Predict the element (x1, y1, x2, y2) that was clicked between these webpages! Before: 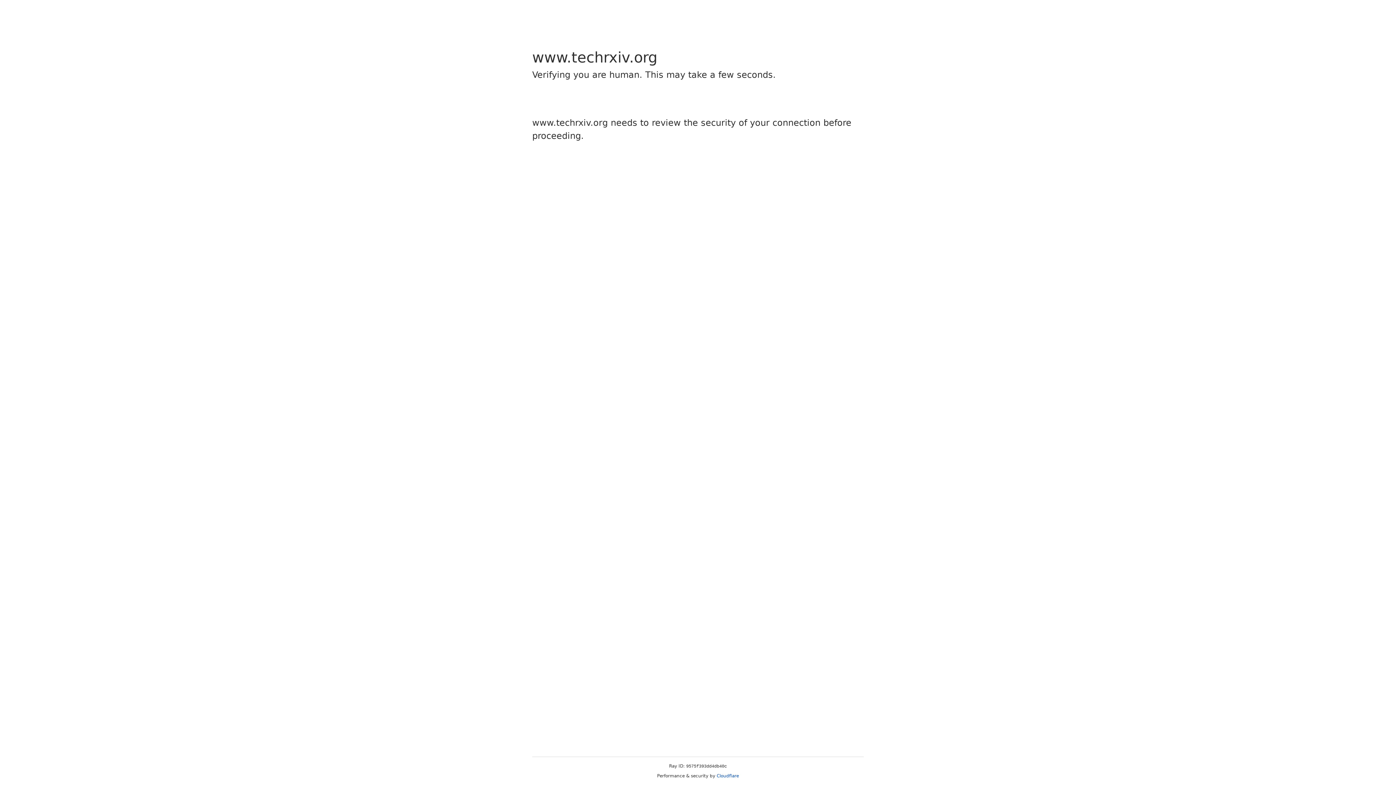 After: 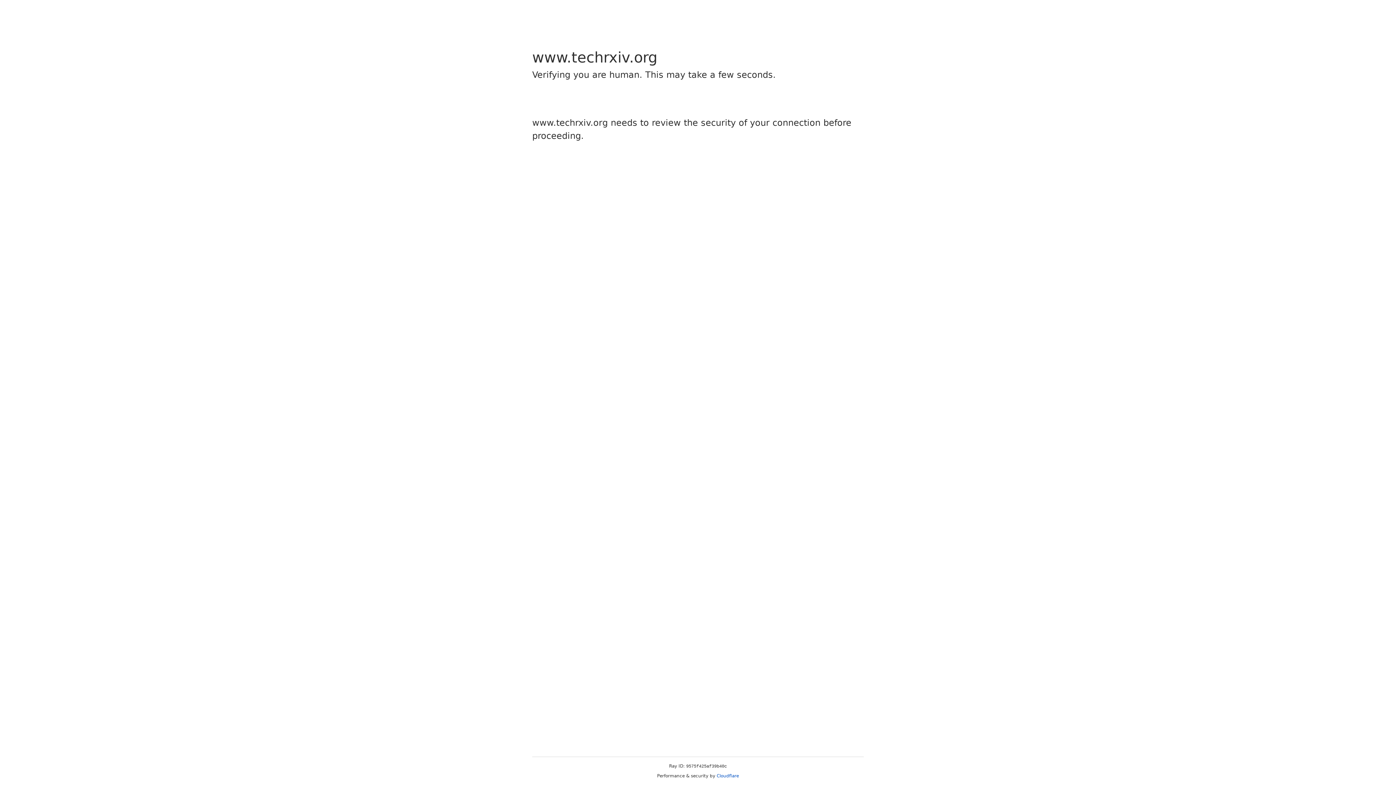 Action: bbox: (716, 773, 739, 778) label: Cloudflare